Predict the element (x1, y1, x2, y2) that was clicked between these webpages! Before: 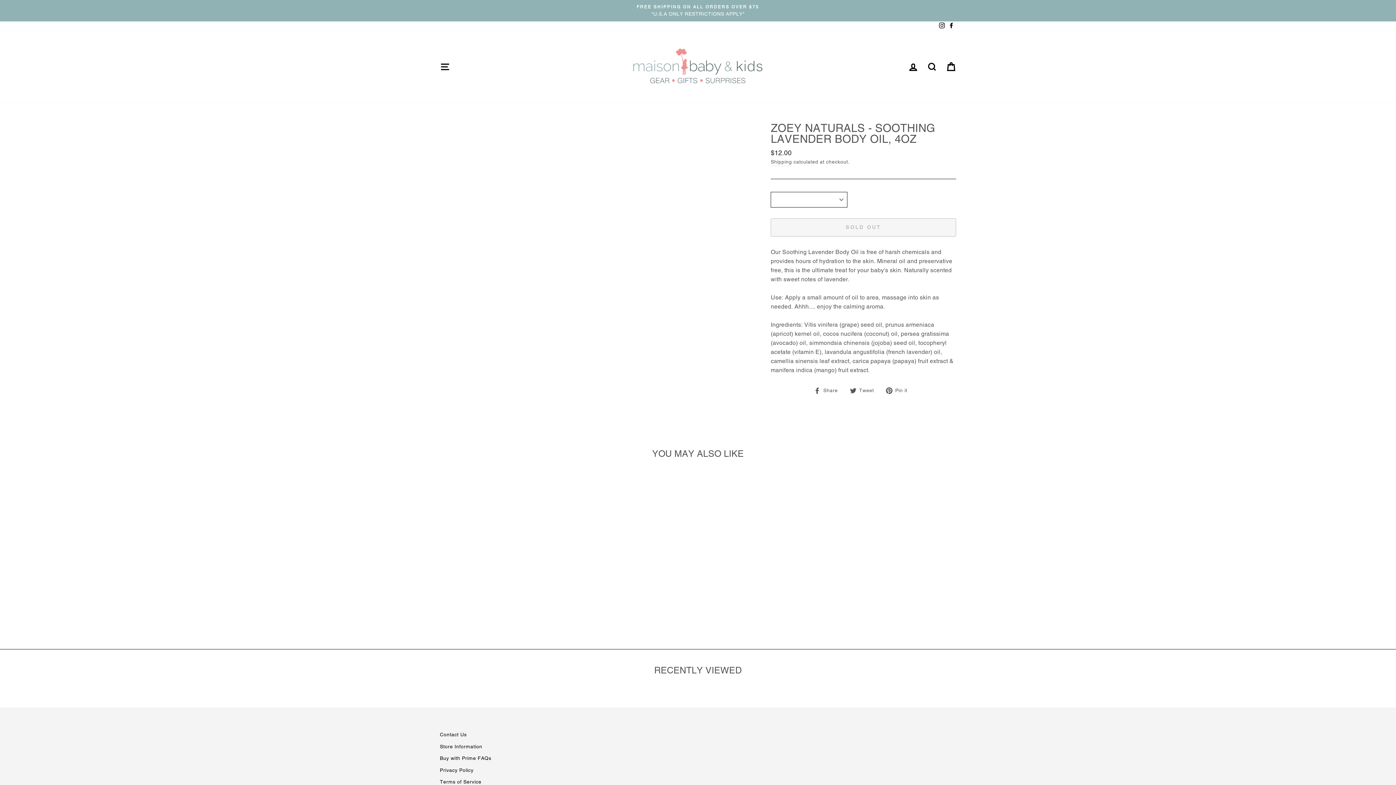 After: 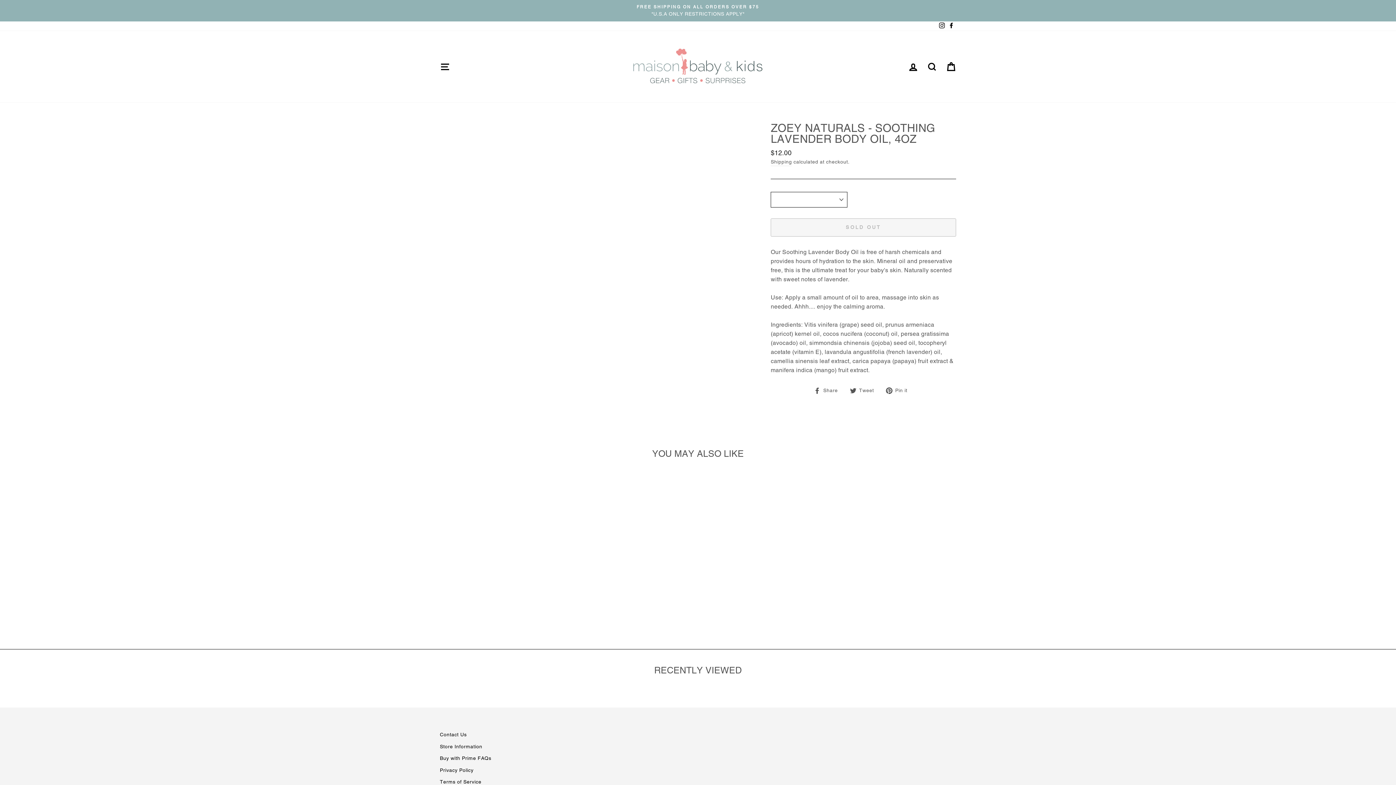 Action: bbox: (440, 476, 536, 611) label: ZOEY NATURALS - SOOTHING LAVENDER BODY OIL, 4OZ
$12.00